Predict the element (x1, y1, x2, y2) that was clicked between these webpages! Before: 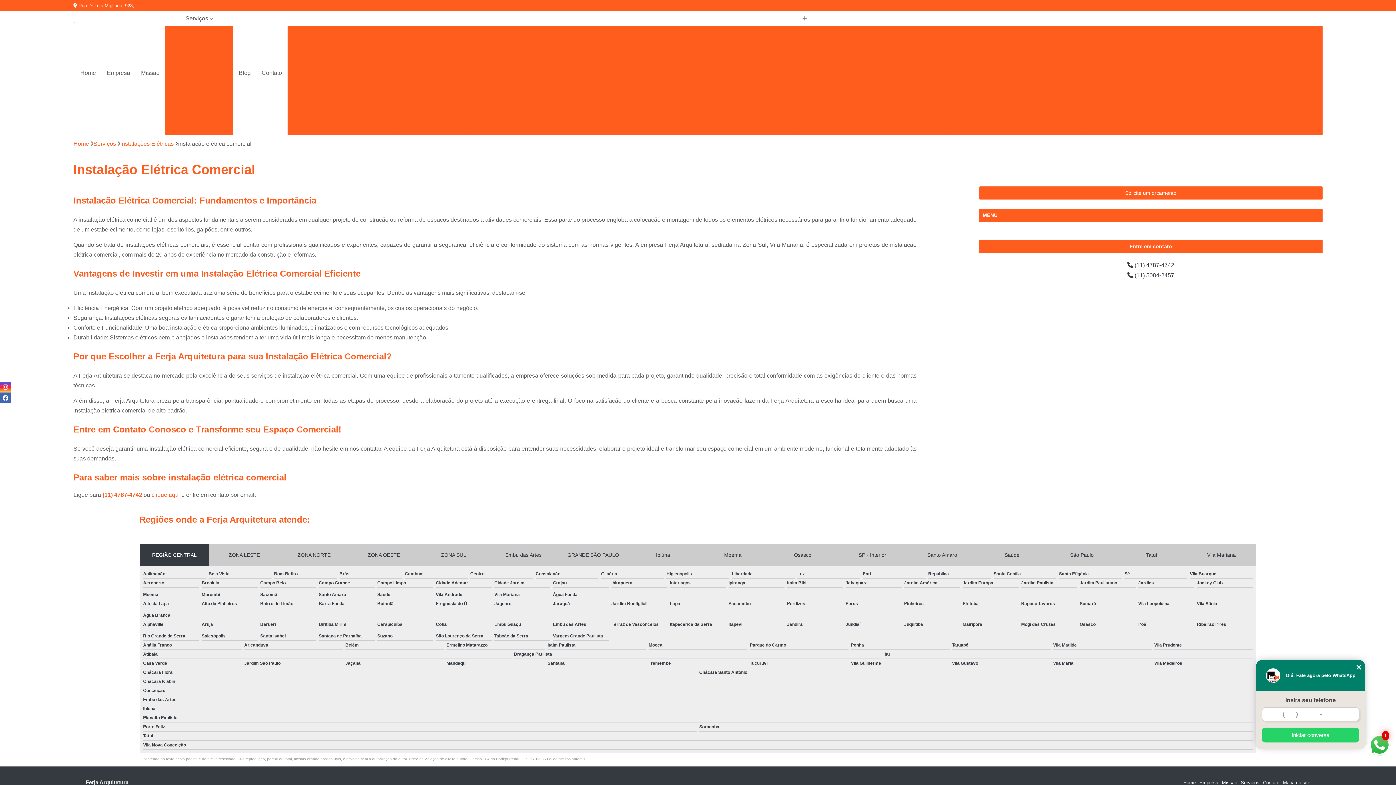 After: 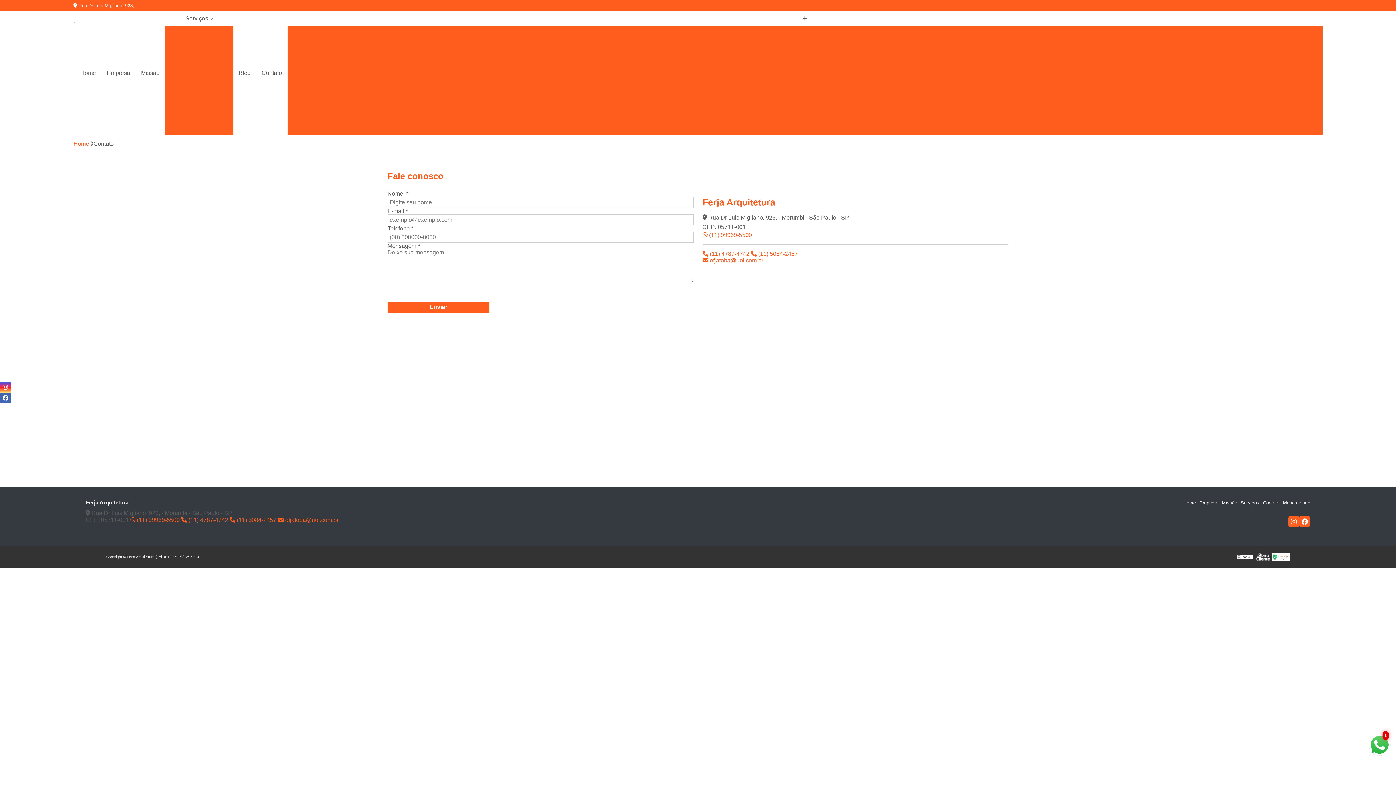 Action: label: Contato bbox: (1263, 780, 1279, 785)